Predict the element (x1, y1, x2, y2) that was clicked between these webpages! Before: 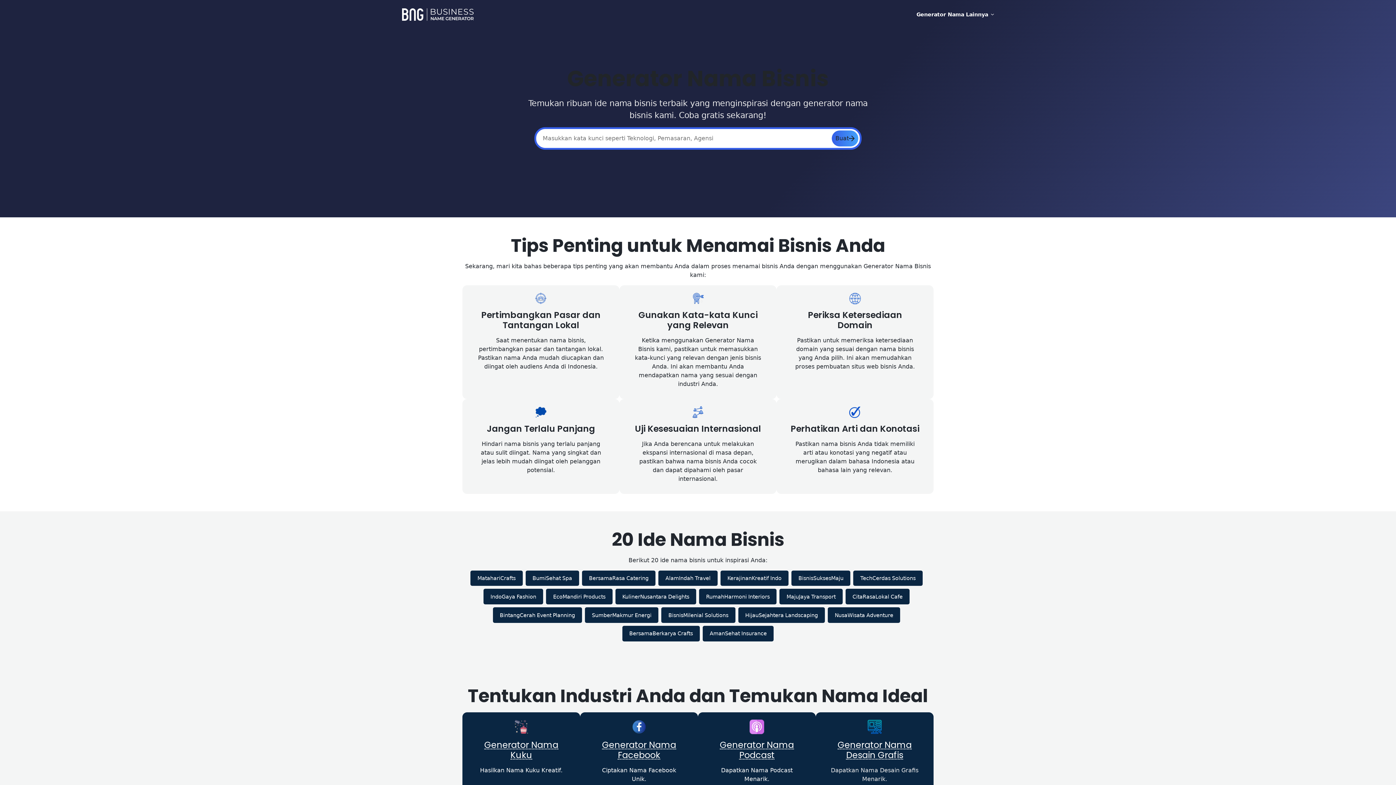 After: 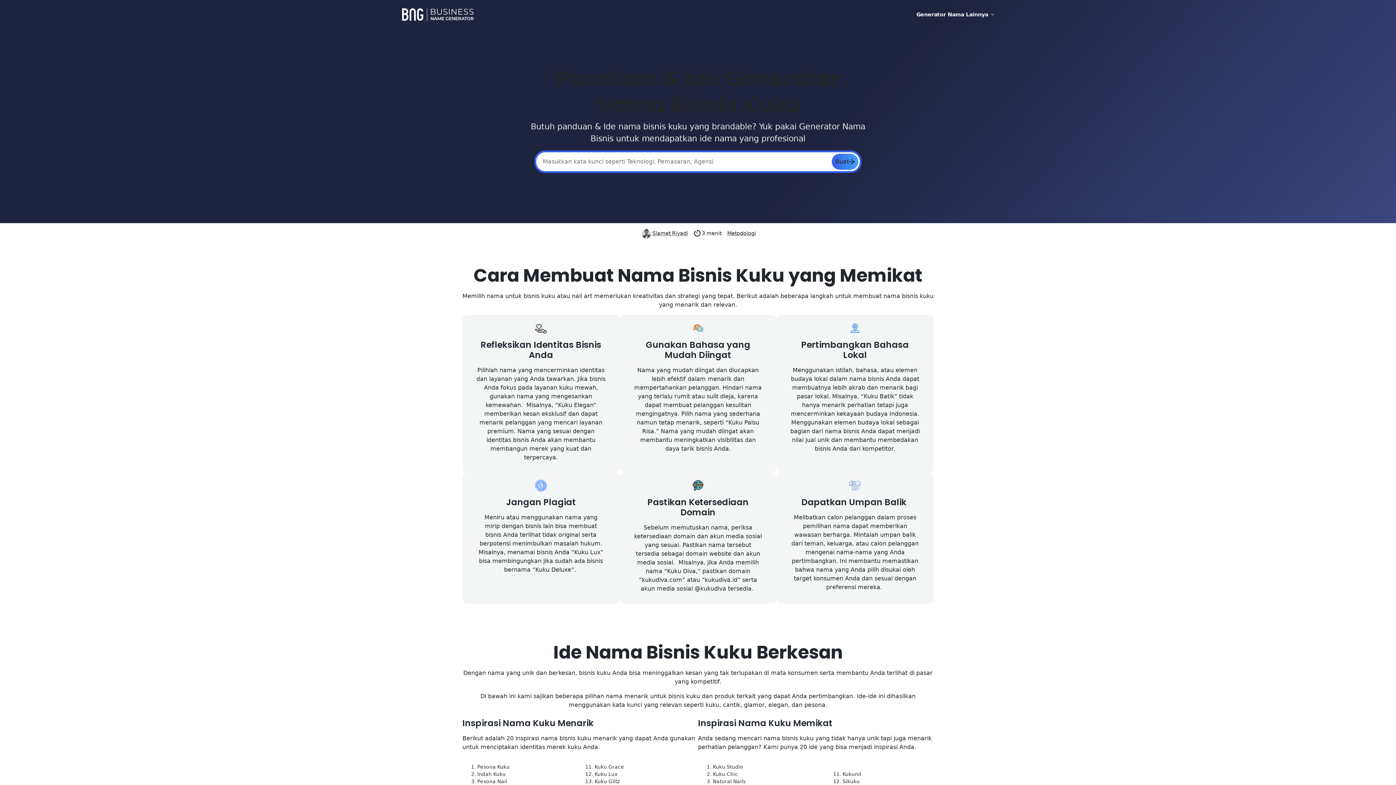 Action: bbox: (484, 739, 558, 761) label: Generator Nama Kuku